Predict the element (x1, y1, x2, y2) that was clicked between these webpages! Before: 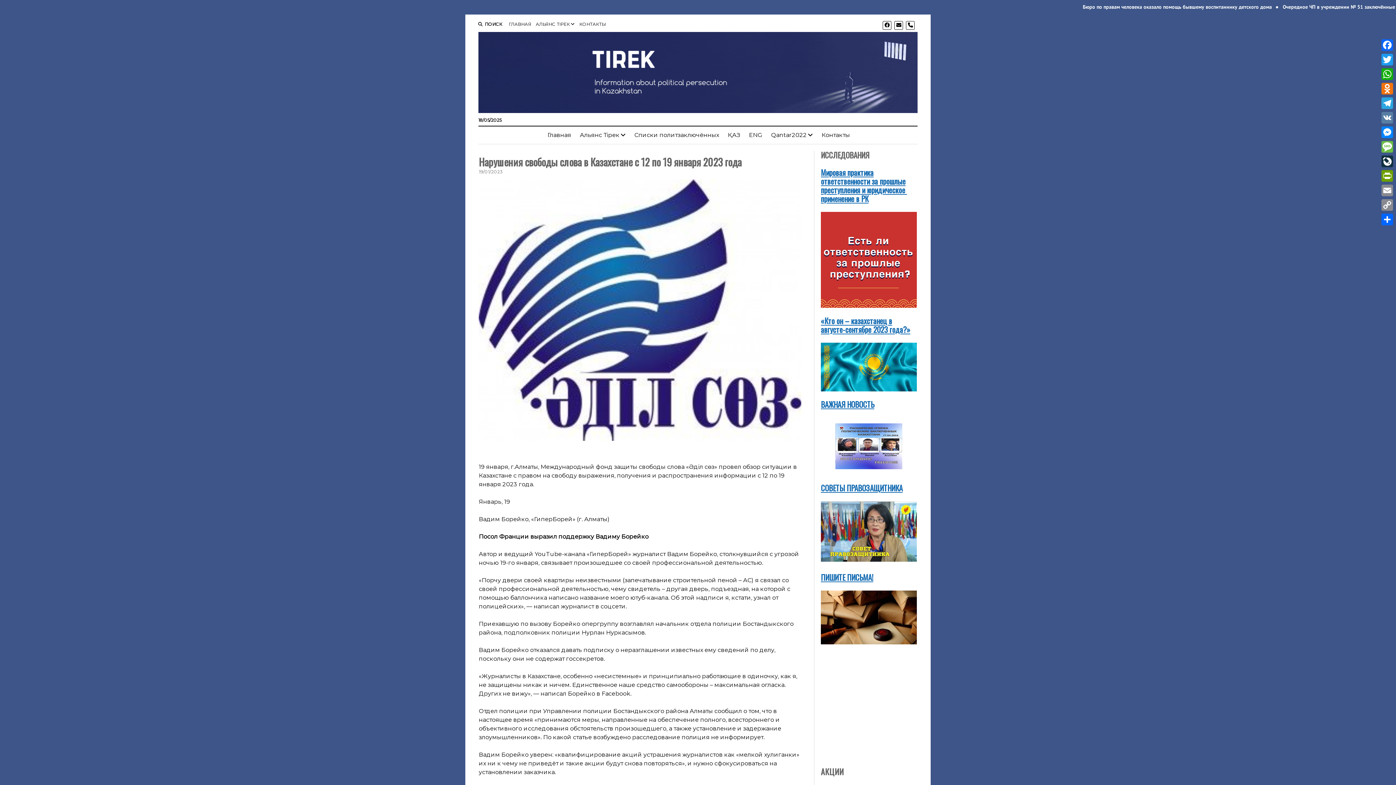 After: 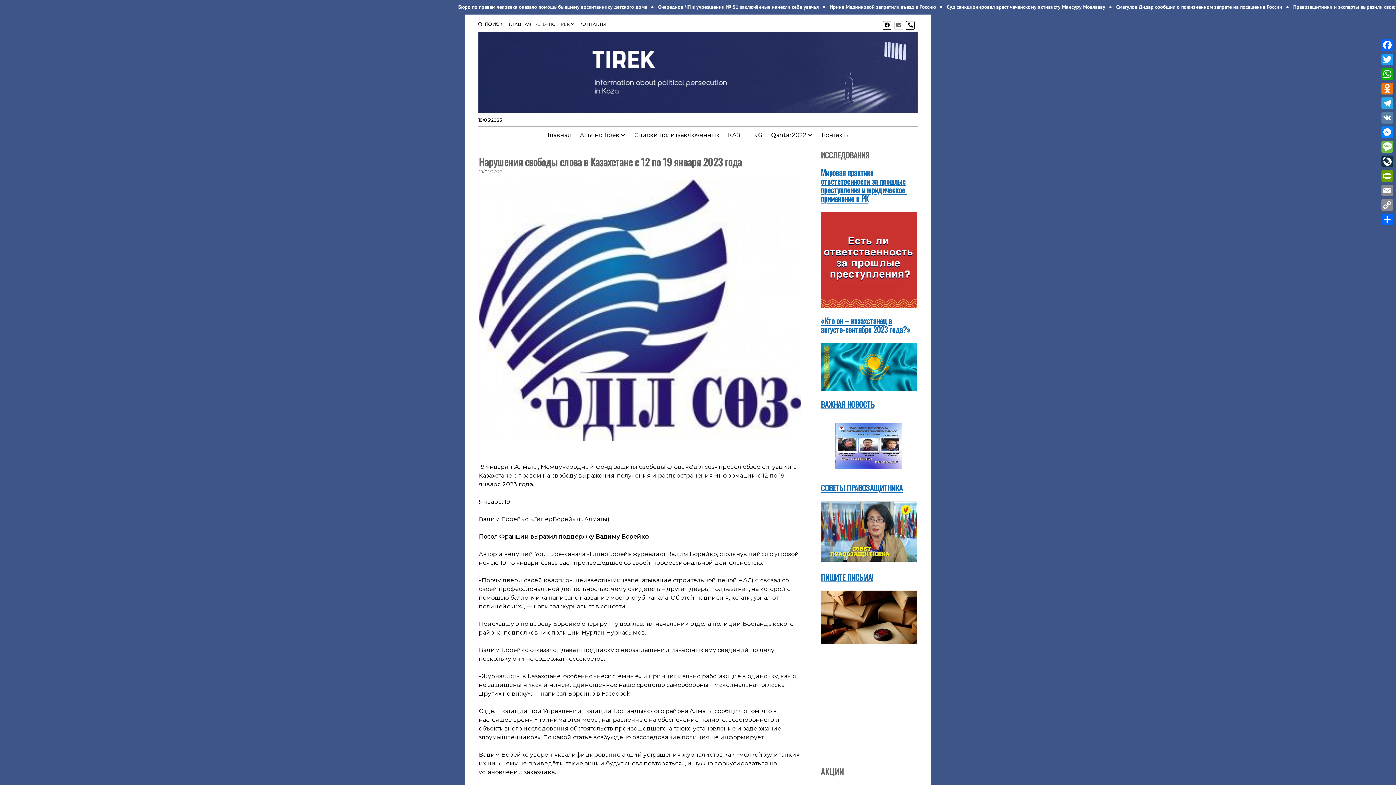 Action: bbox: (894, 21, 903, 29)